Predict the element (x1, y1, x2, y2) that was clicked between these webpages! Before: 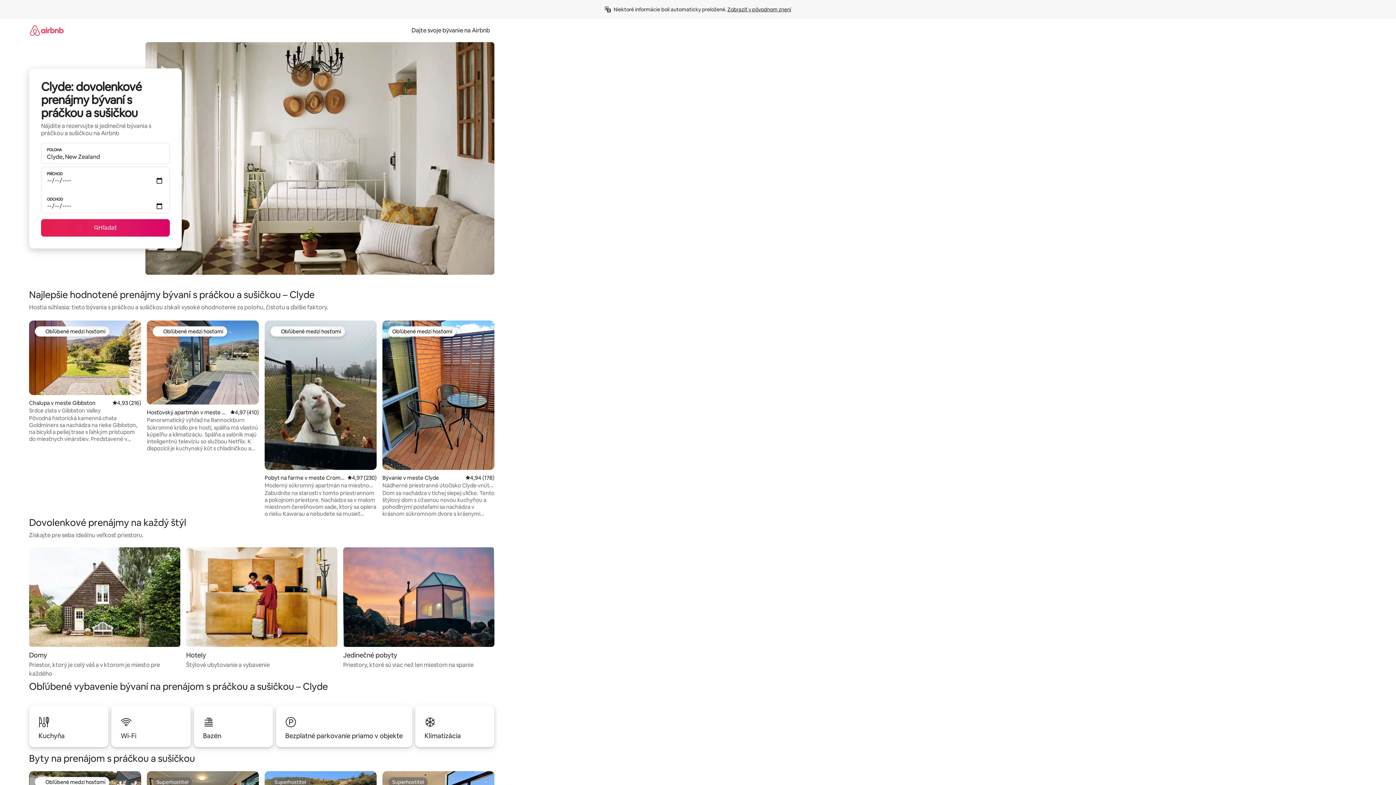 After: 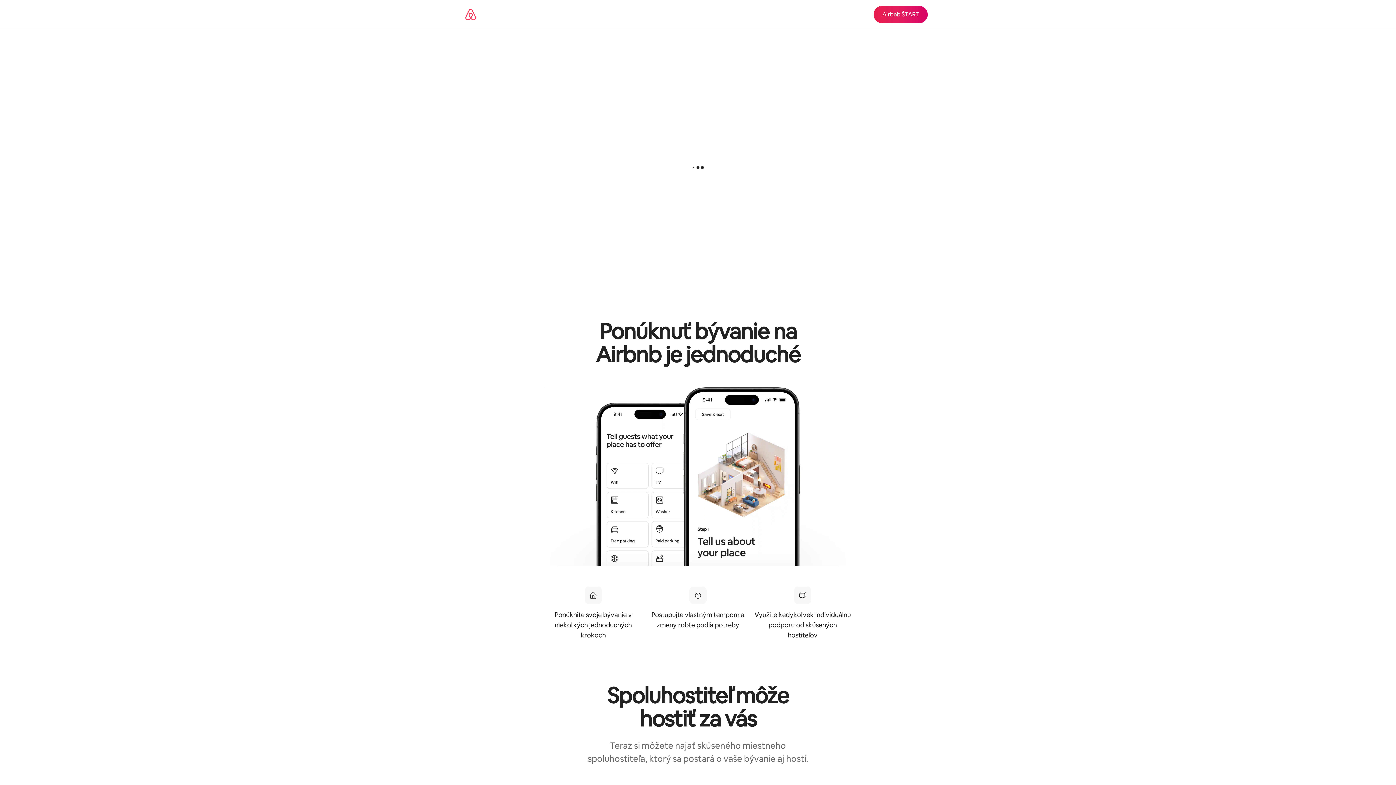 Action: bbox: (407, 26, 494, 34) label: Dajte svoje bývanie na Airbnb